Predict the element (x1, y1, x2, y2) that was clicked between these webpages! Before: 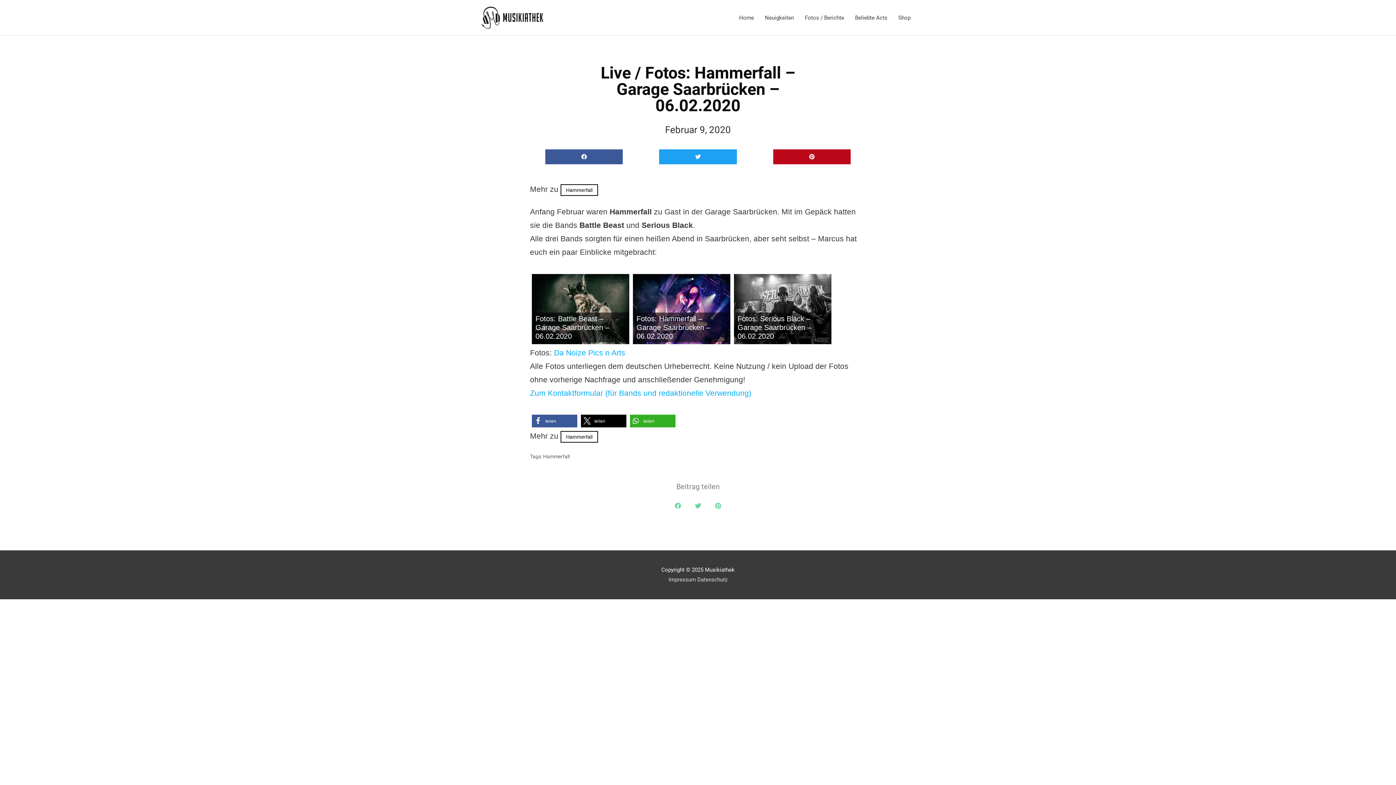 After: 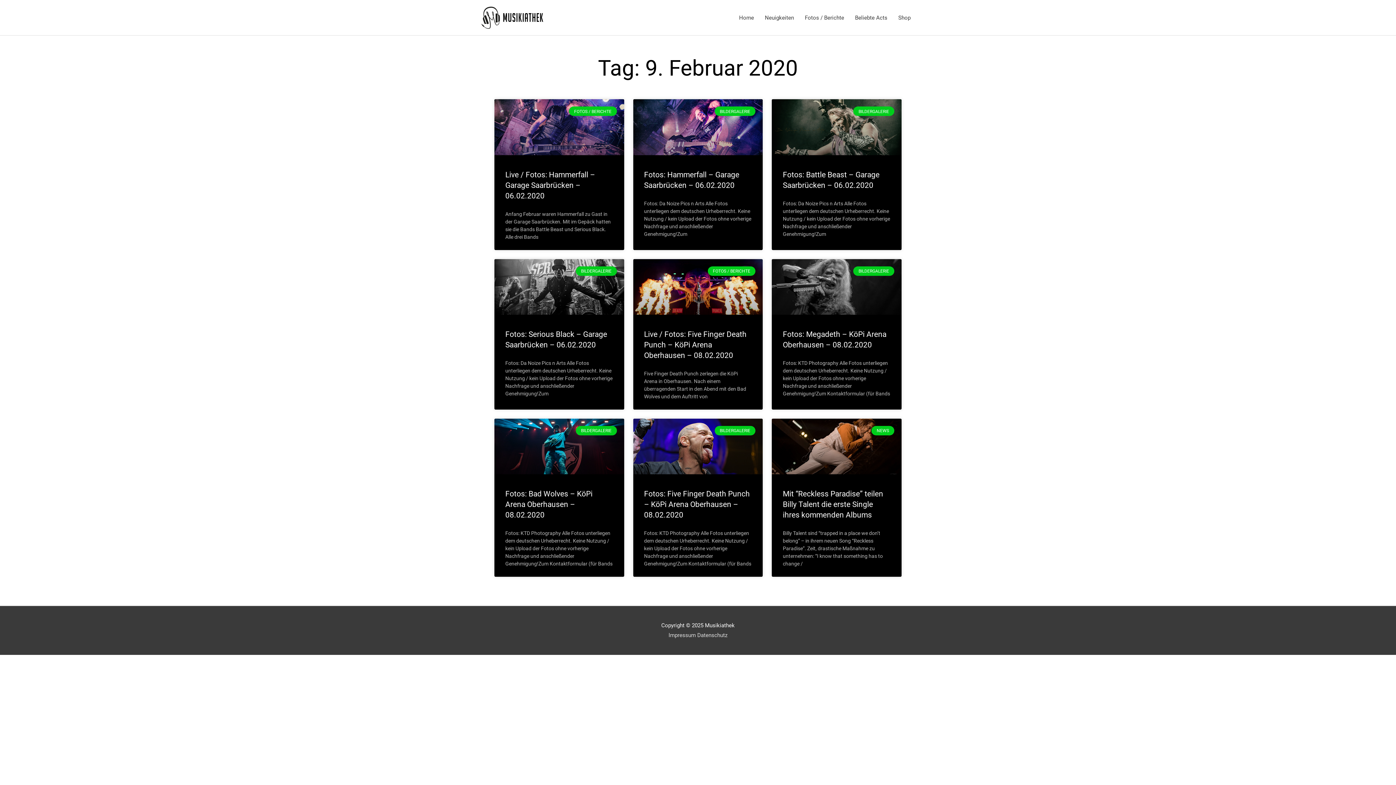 Action: label: Februar 9, 2020 bbox: (665, 121, 731, 138)